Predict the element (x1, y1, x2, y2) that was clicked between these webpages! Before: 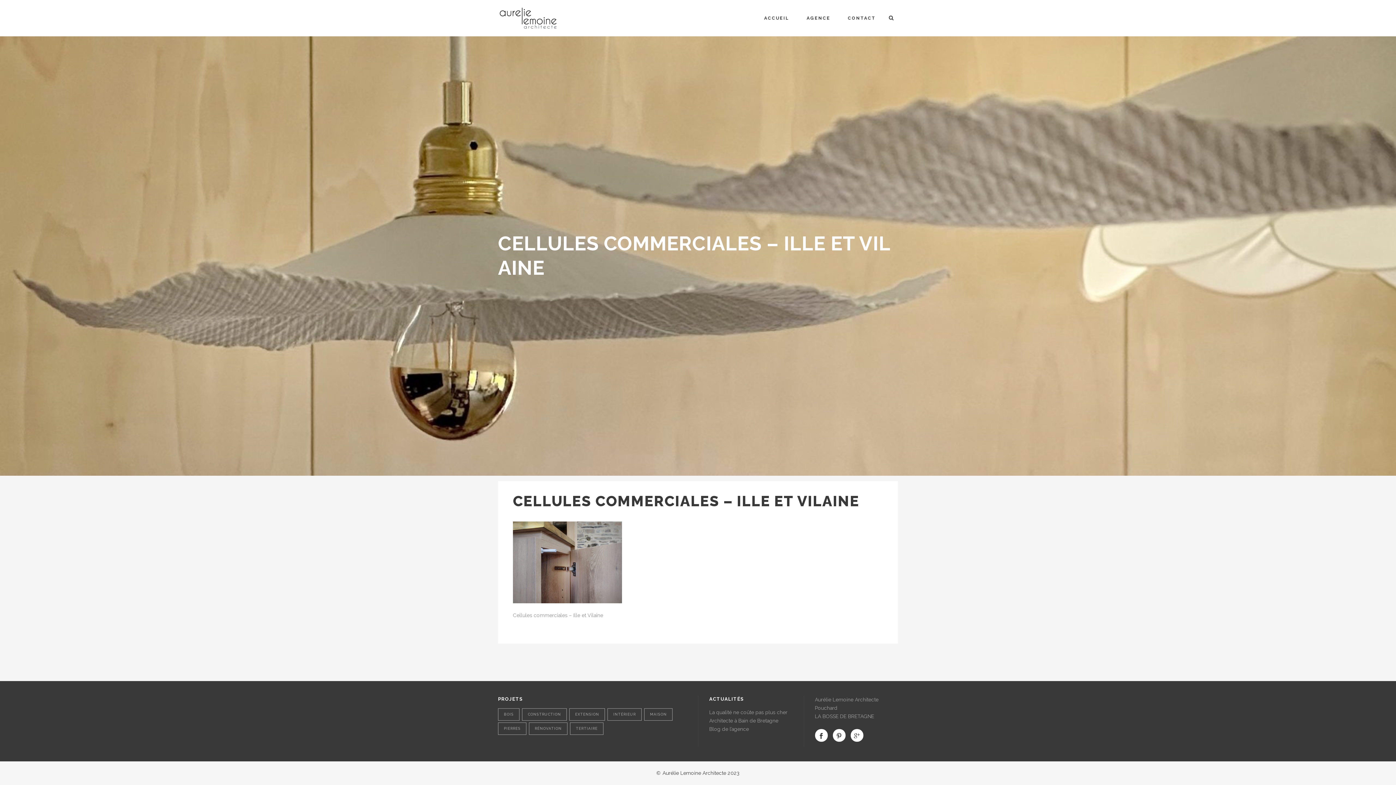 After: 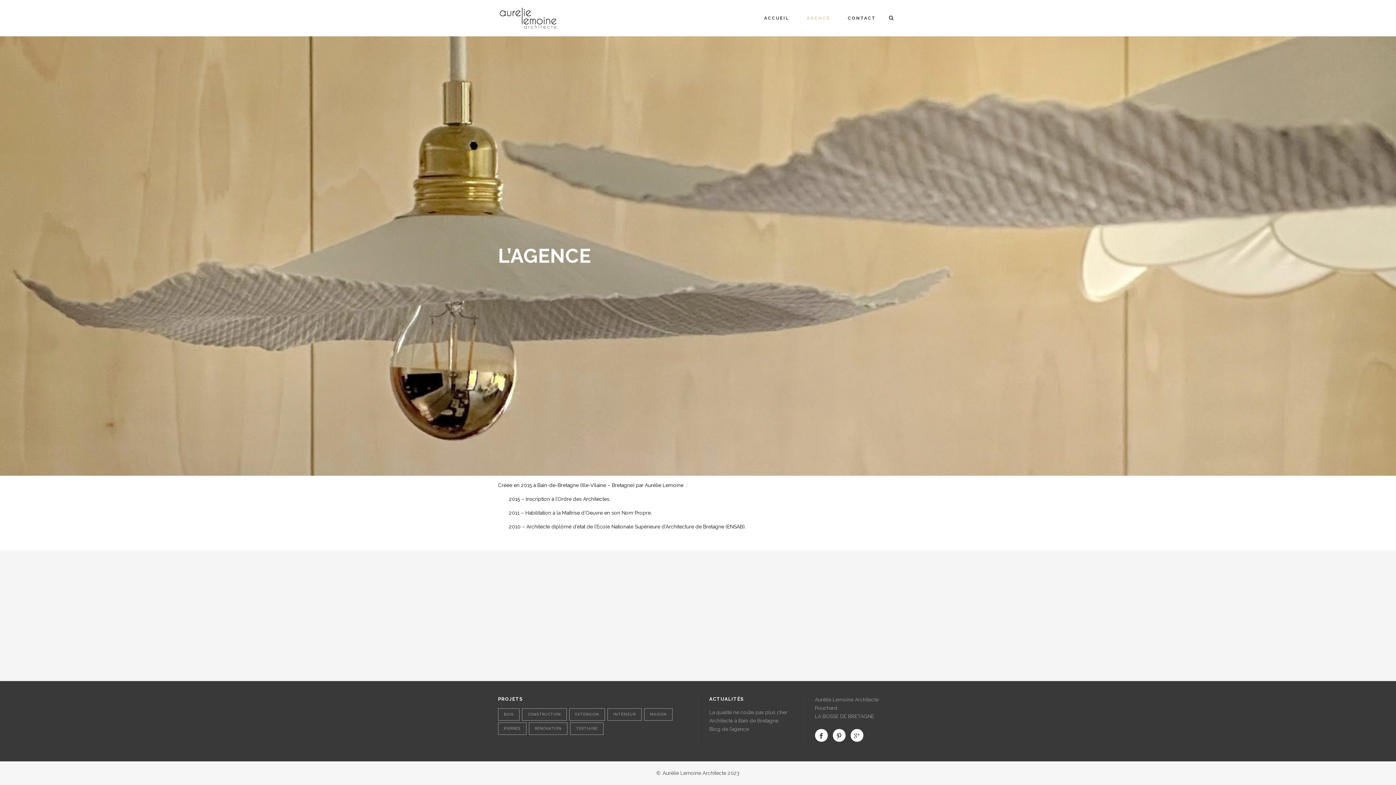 Action: label: AGENCE bbox: (798, 0, 839, 36)